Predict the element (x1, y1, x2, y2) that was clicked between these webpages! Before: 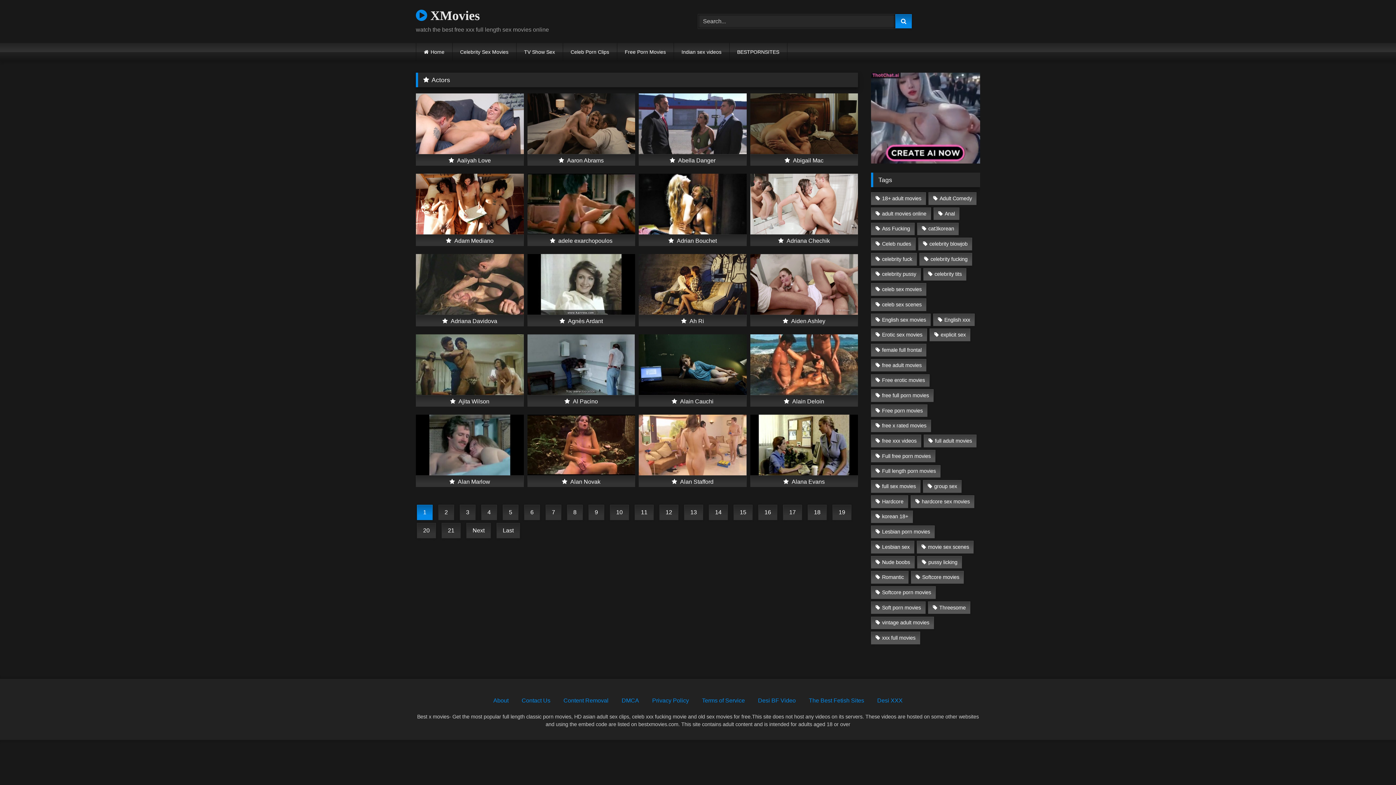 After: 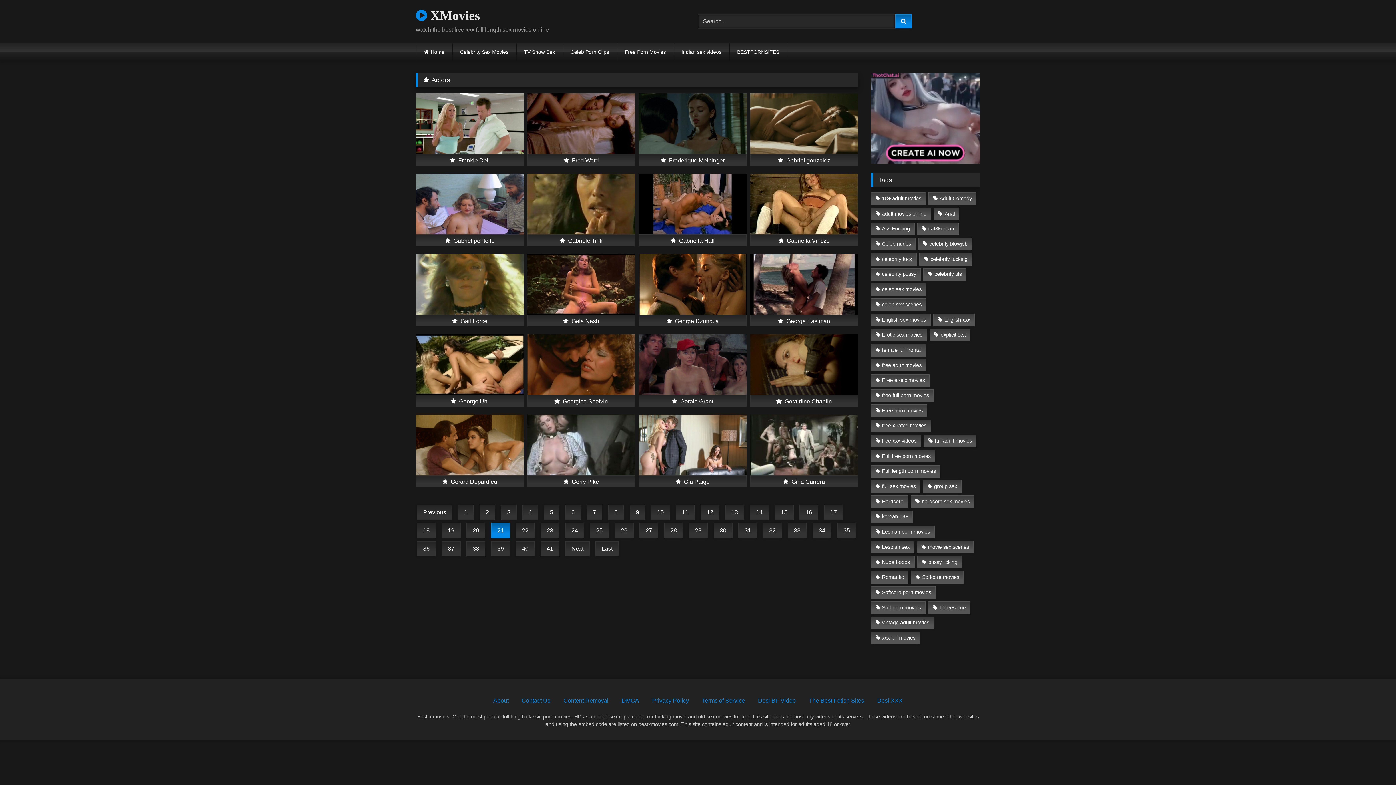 Action: label: 21 bbox: (441, 523, 460, 538)